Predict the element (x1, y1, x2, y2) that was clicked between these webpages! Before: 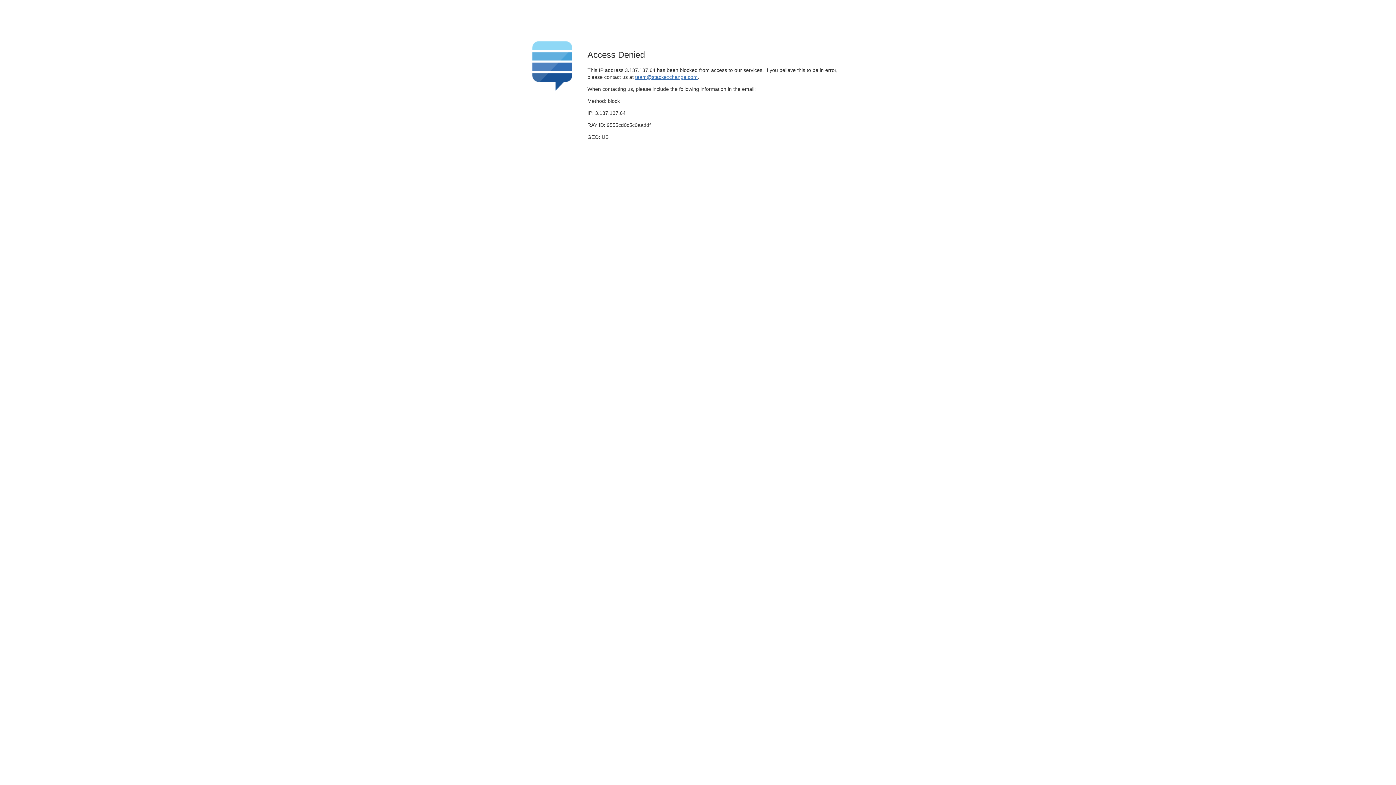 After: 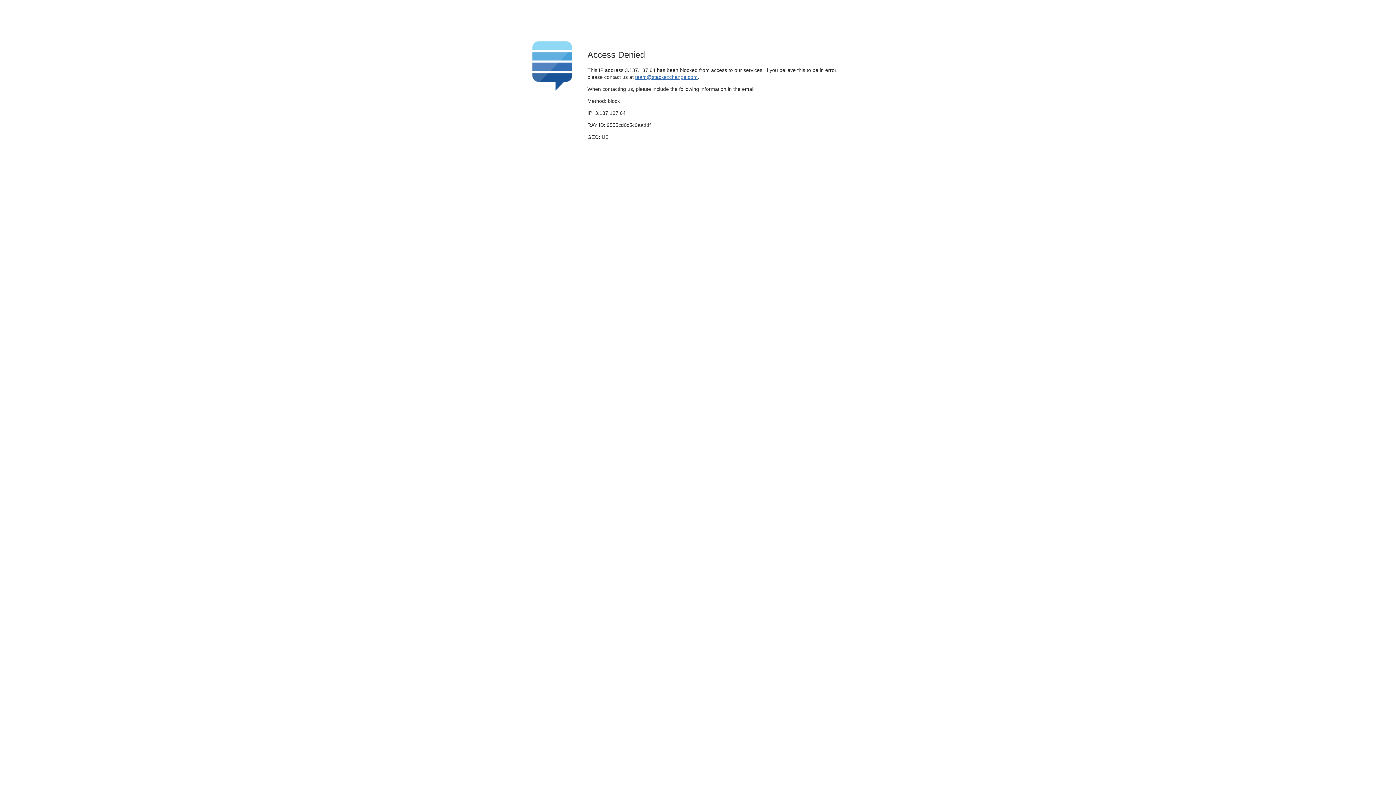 Action: bbox: (635, 74, 697, 79) label: team@stackexchange.com